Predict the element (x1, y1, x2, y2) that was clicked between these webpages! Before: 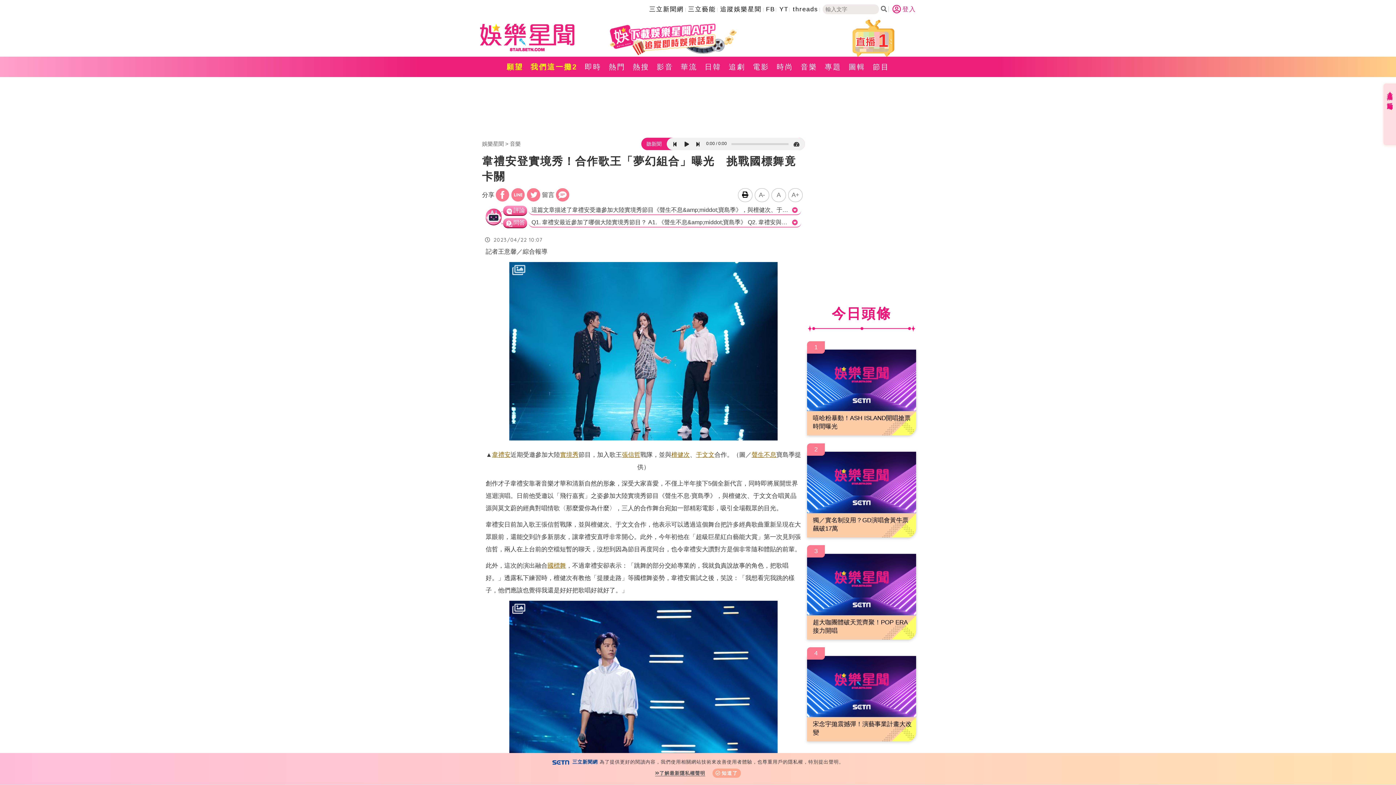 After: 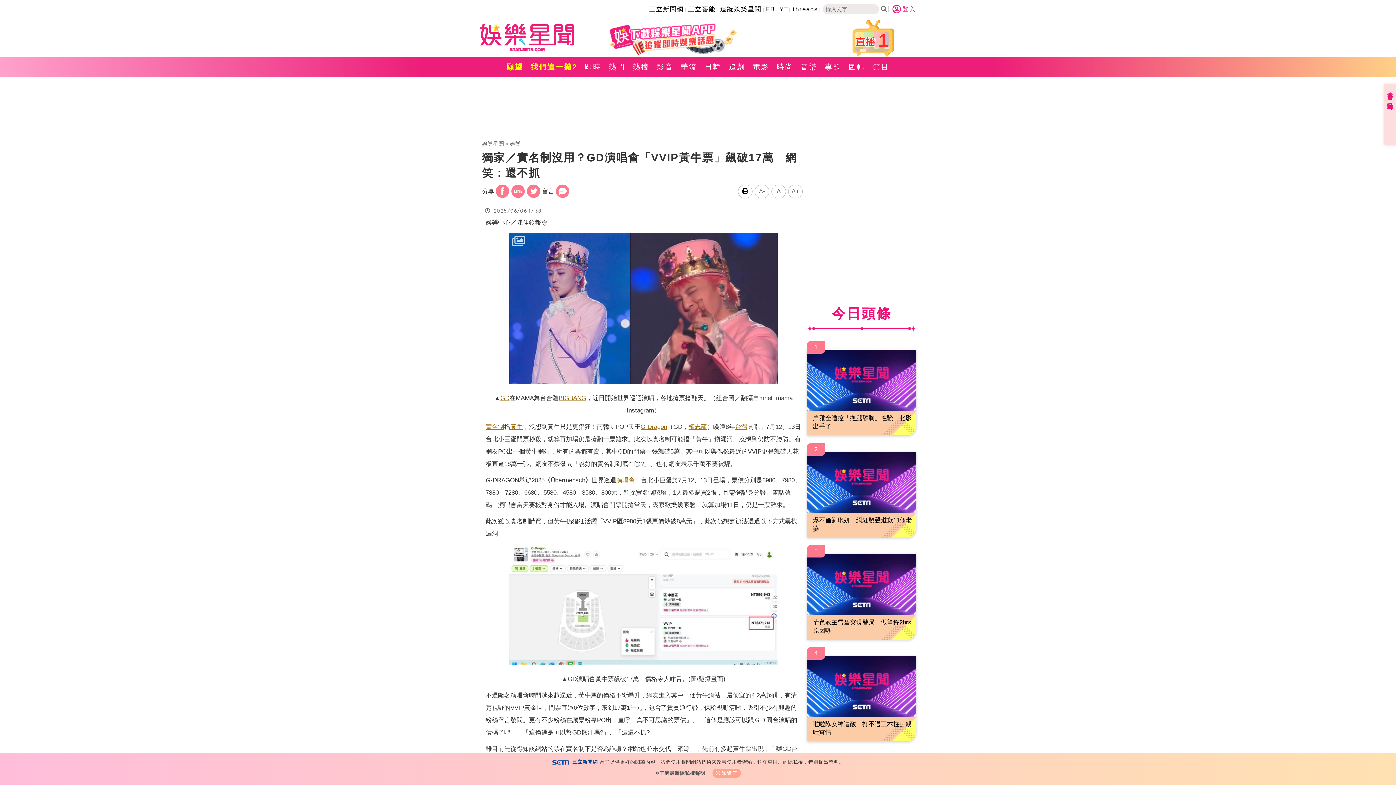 Action: label: 獨／實名制沒用？GD演唱會黃牛票飆破17萬 bbox: (807, 452, 916, 537)